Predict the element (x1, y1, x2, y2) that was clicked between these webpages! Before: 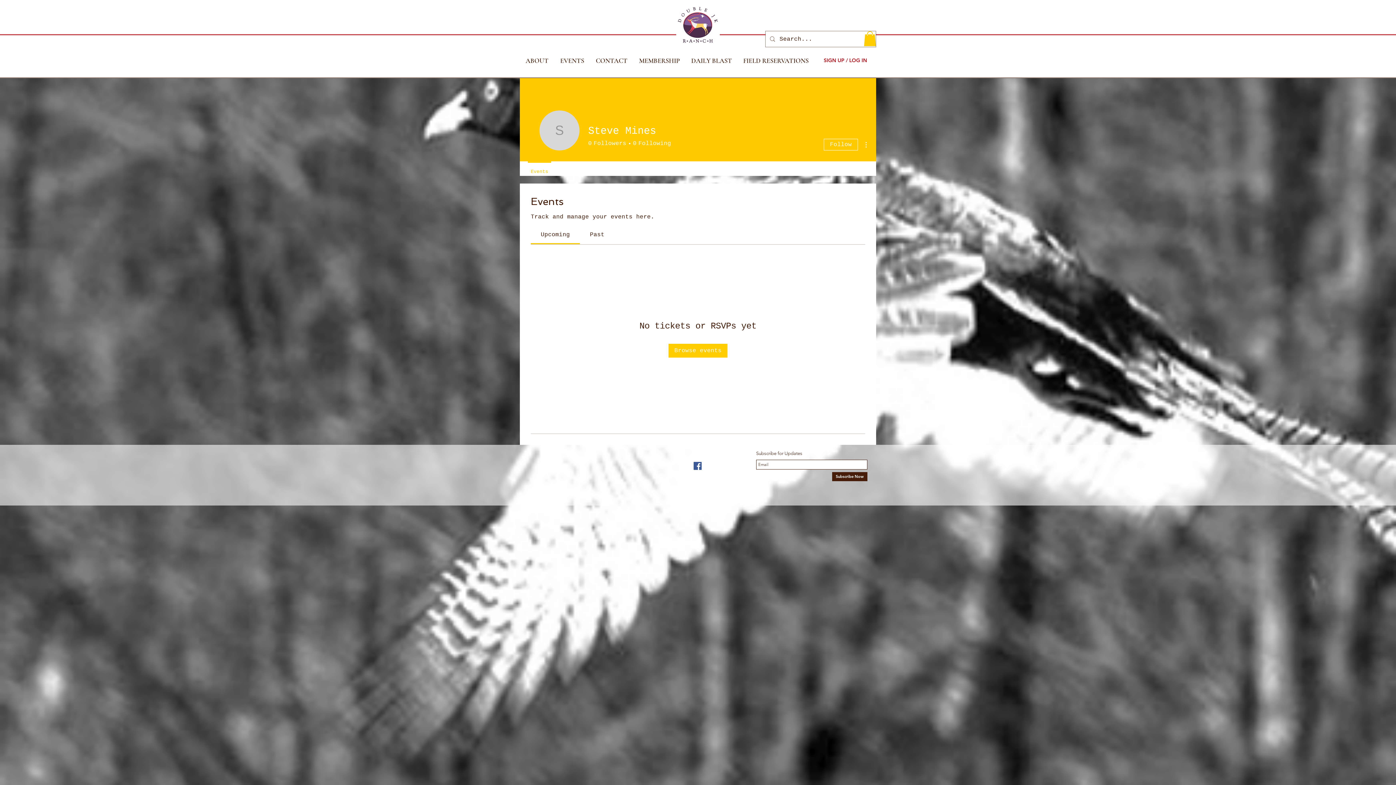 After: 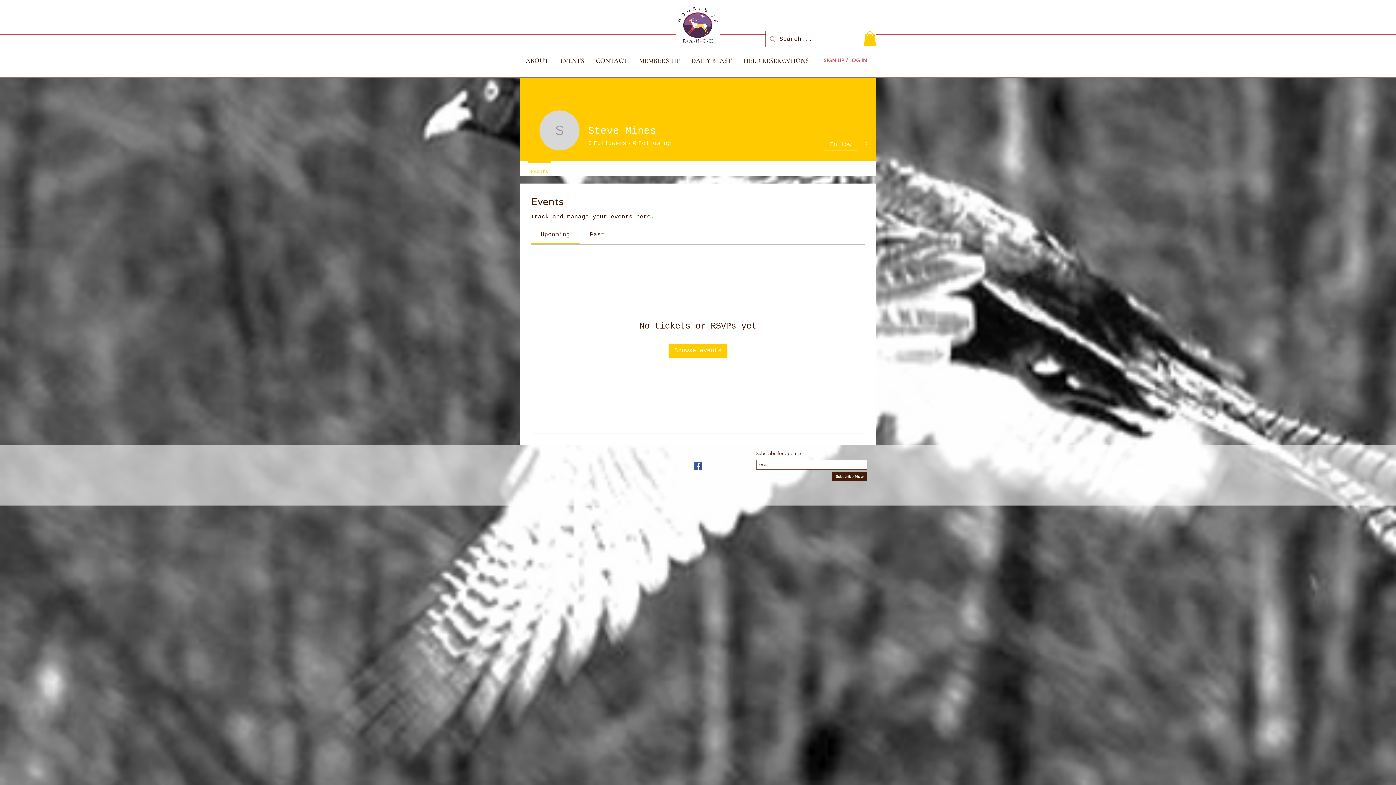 Action: label: SIGN UP / LOG IN bbox: (818, 54, 872, 66)